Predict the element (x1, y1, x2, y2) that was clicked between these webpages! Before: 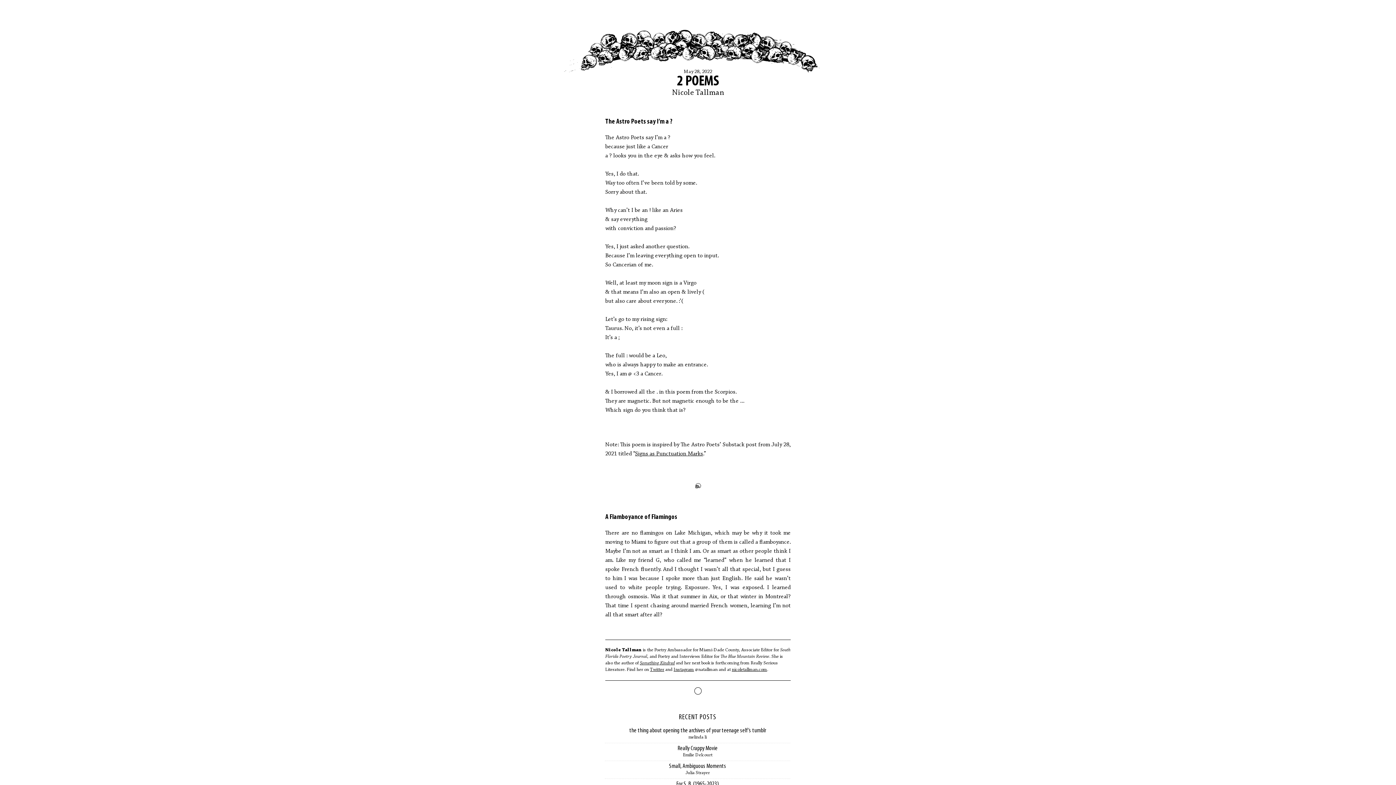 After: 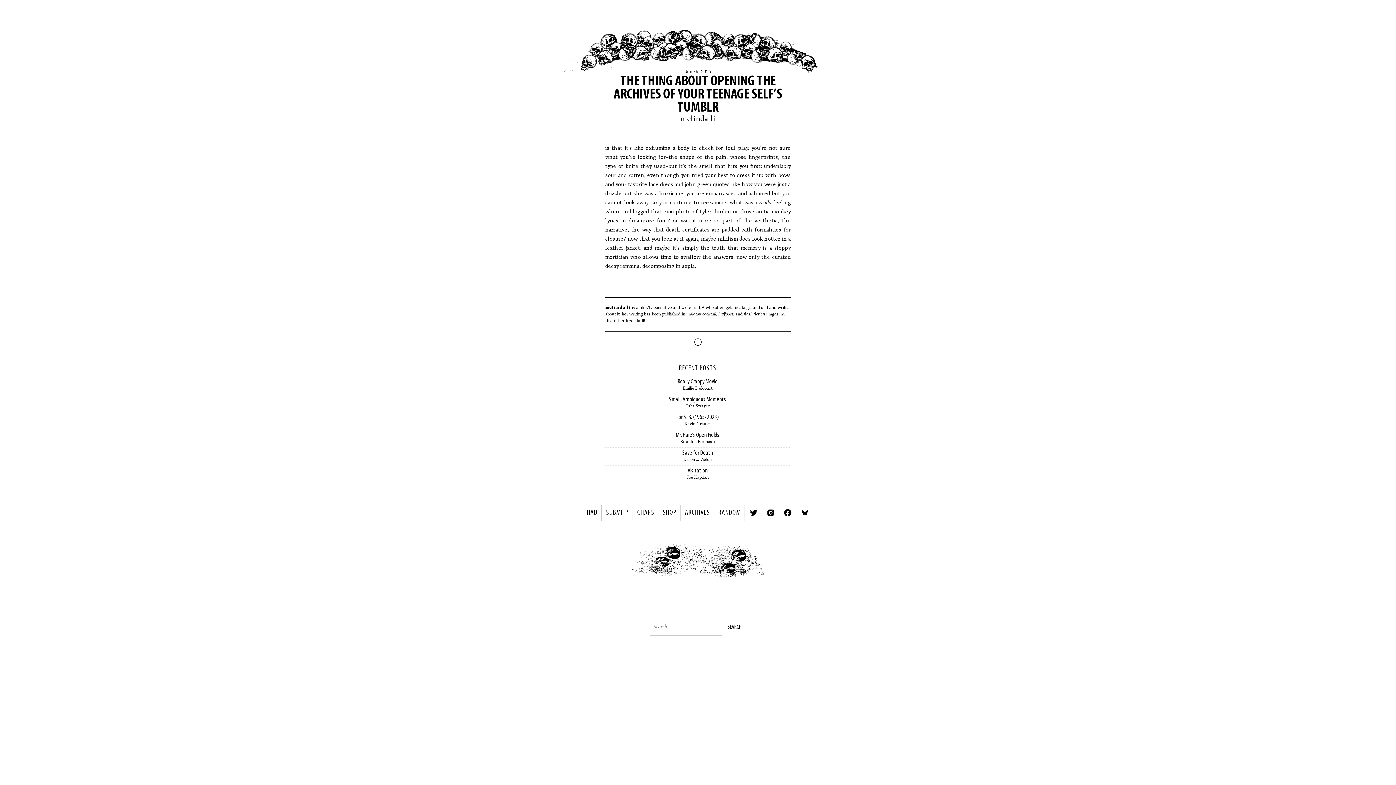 Action: bbox: (605, 725, 790, 743) label: the thing about opening the archives of your teenage self’s tumblr
melinda li